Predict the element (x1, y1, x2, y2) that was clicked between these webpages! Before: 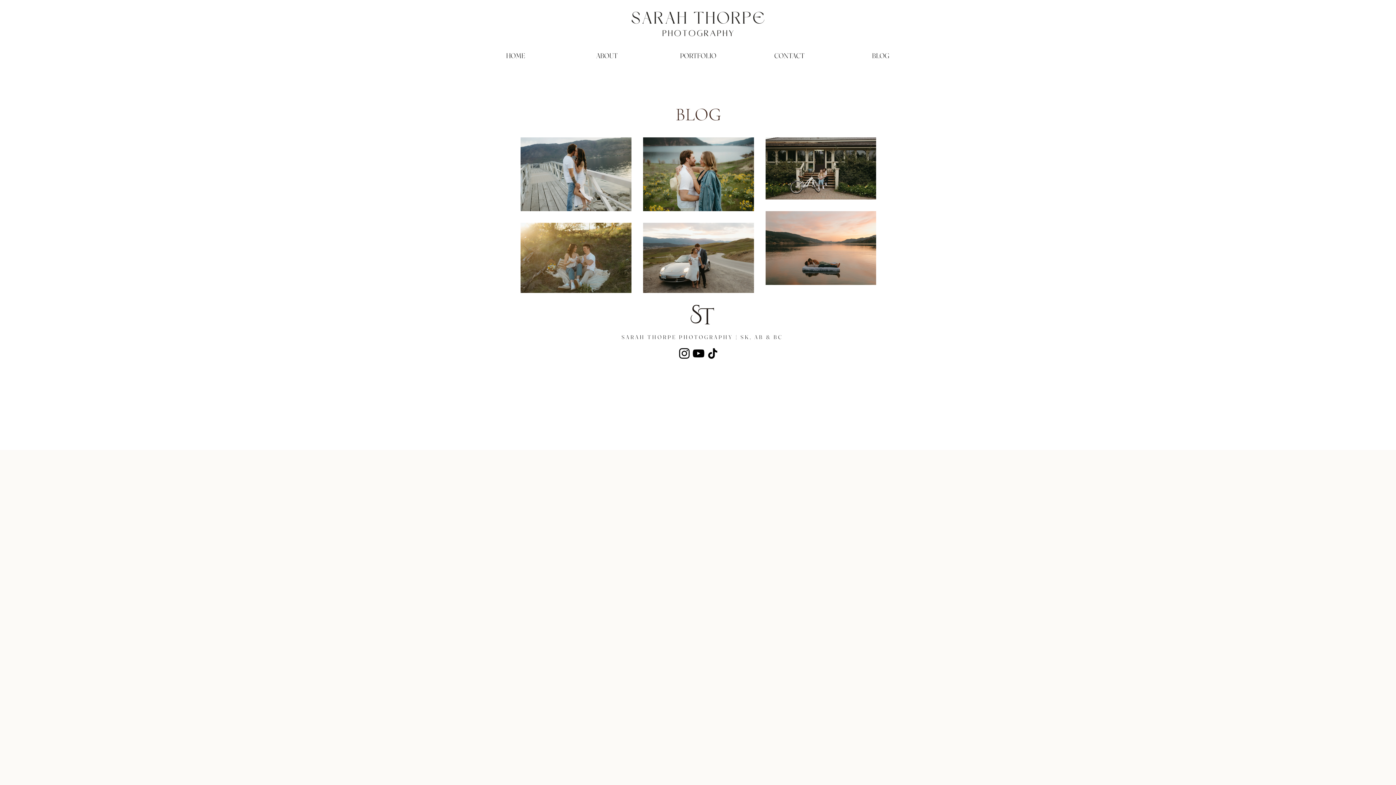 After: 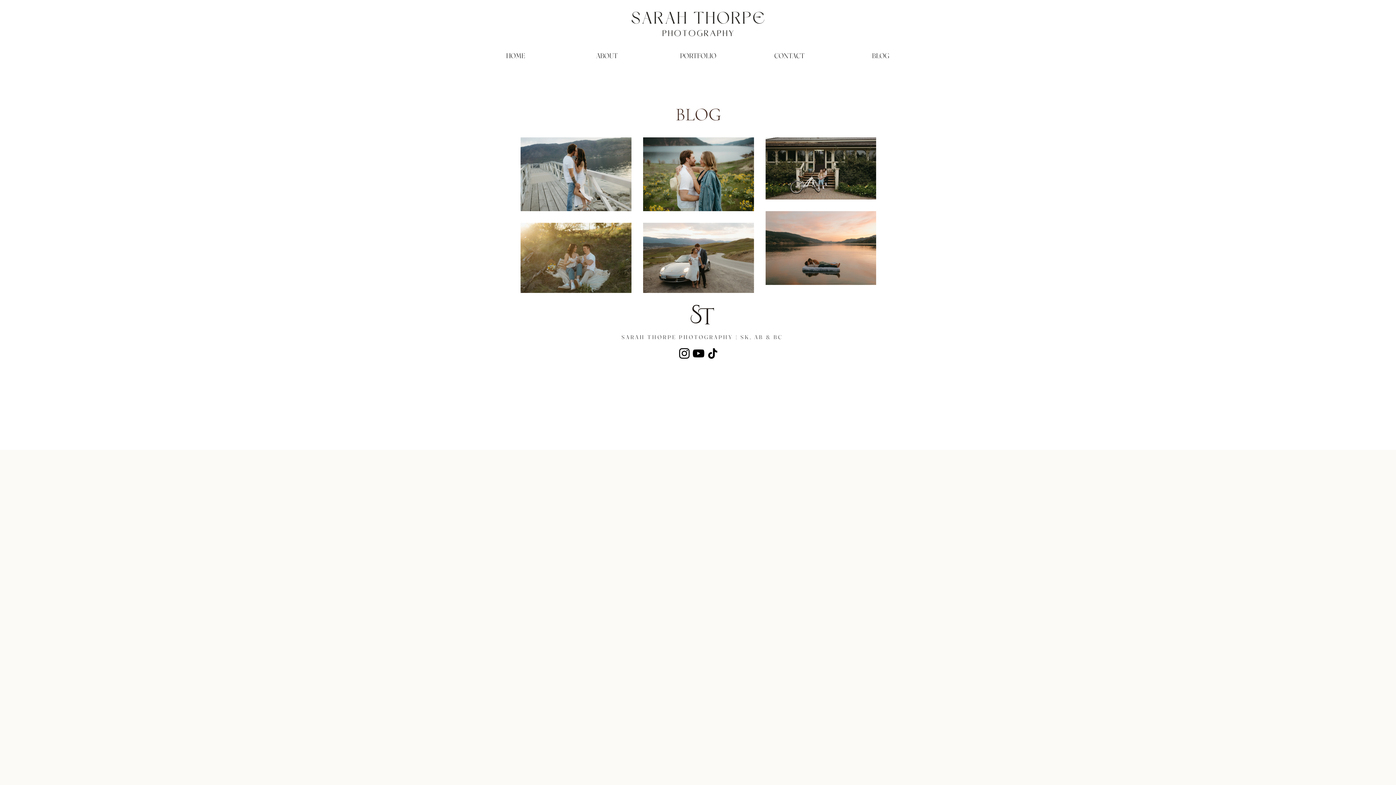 Action: bbox: (691, 346, 705, 360) label: YouTube